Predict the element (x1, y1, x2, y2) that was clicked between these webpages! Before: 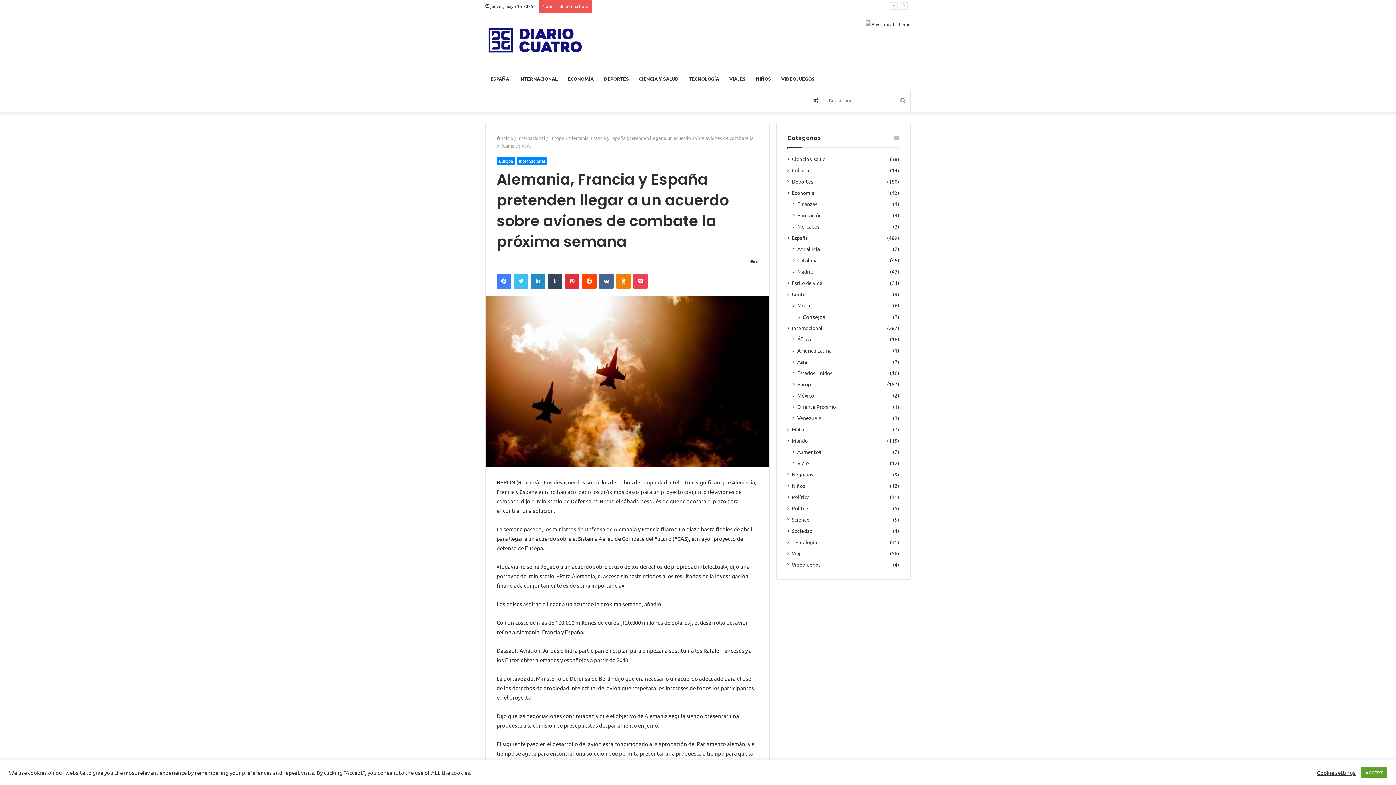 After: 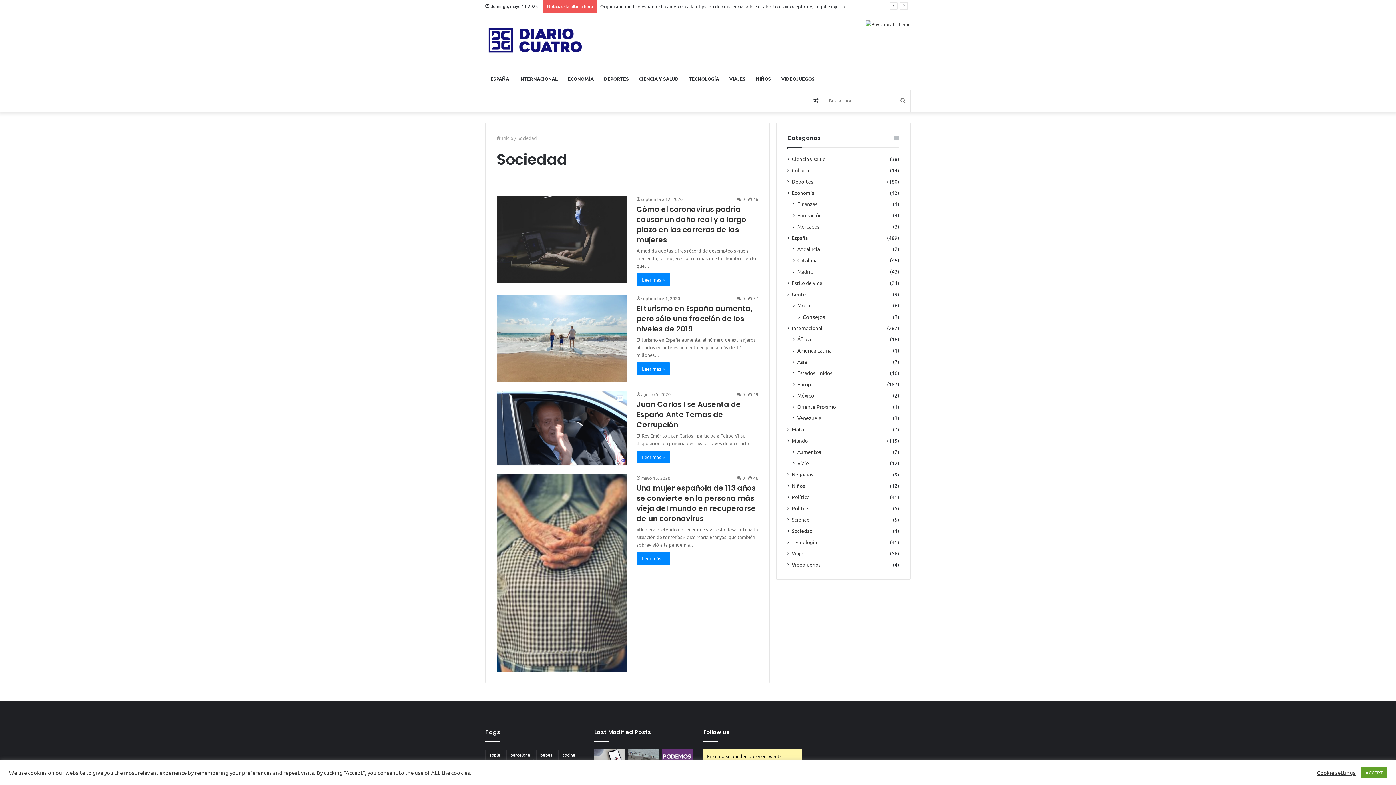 Action: label: Sociedad bbox: (792, 527, 812, 534)